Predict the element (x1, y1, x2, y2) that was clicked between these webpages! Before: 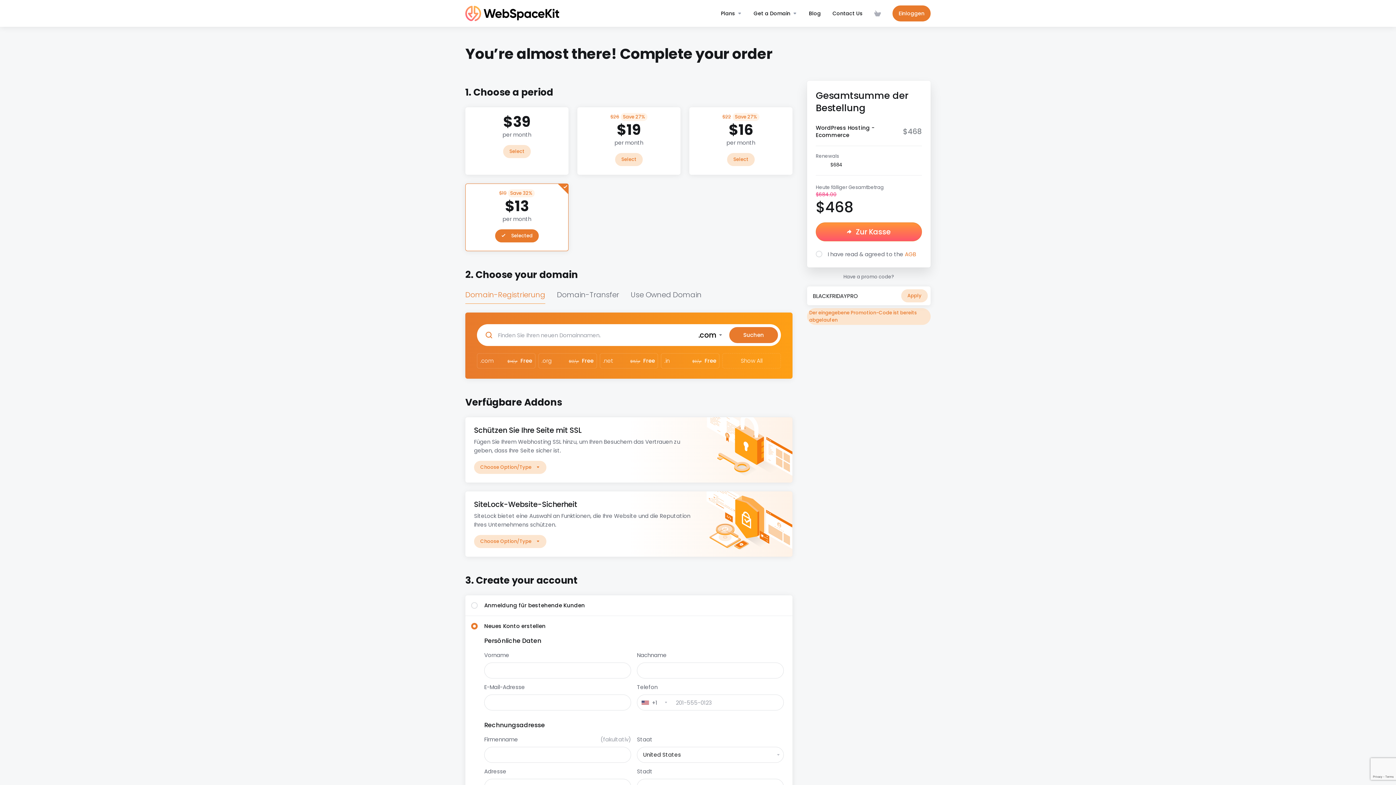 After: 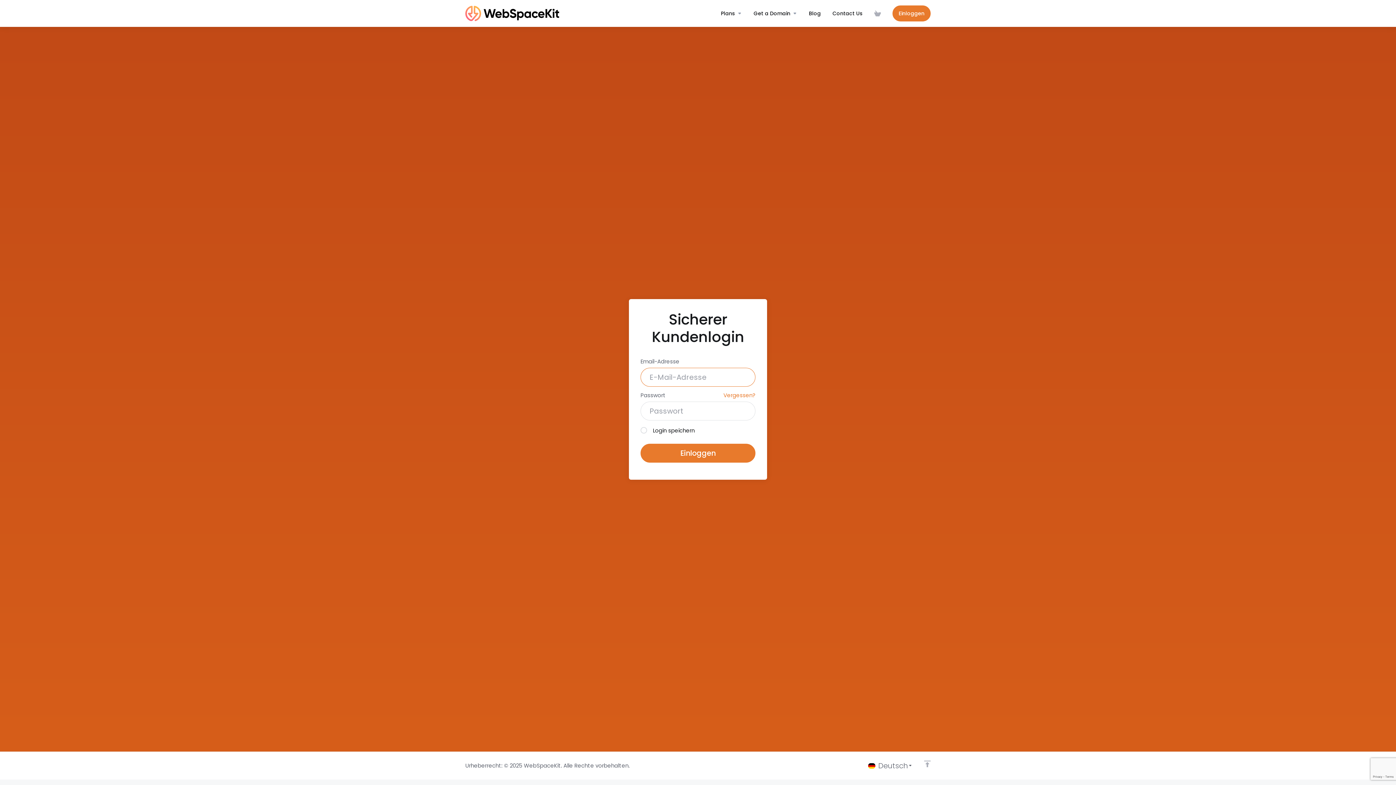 Action: bbox: (892, 5, 930, 21) label: Einloggen